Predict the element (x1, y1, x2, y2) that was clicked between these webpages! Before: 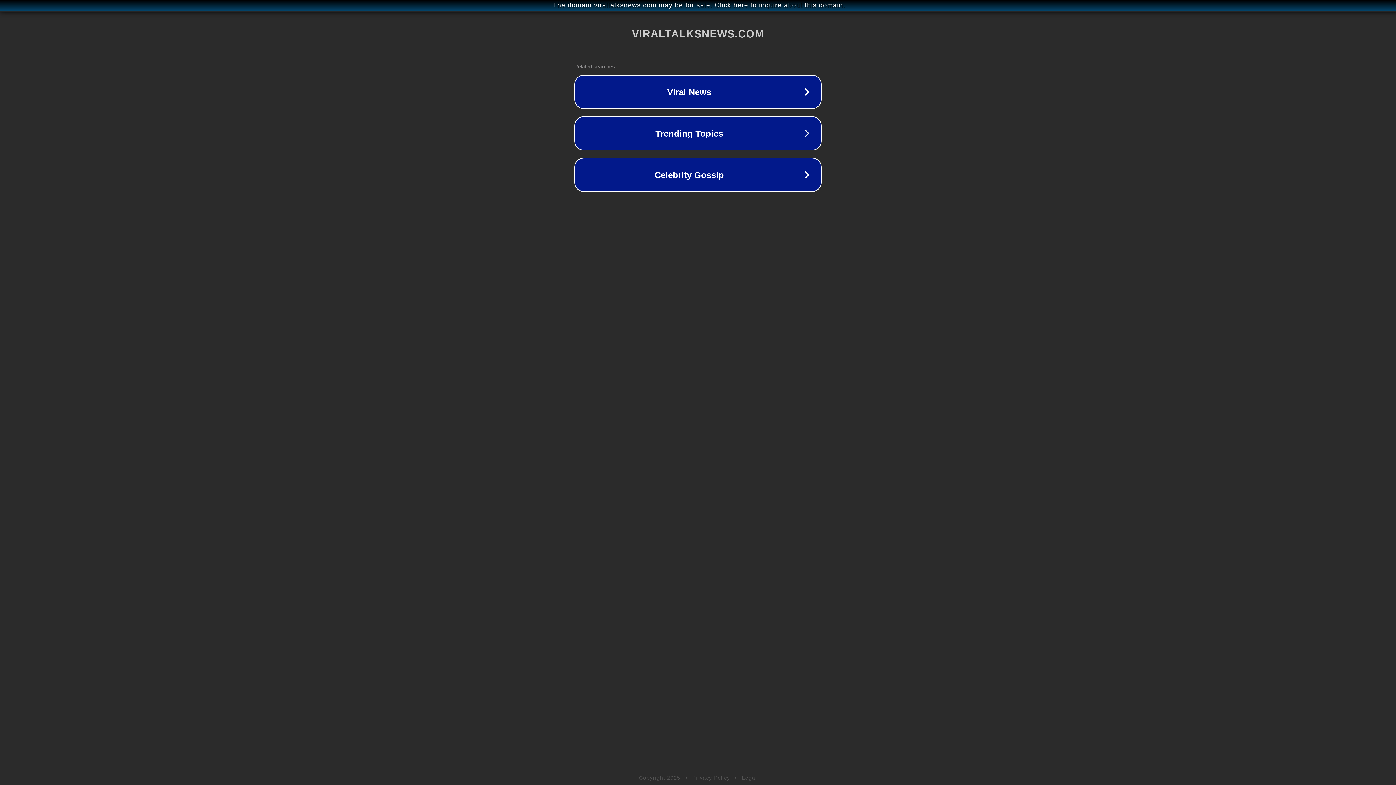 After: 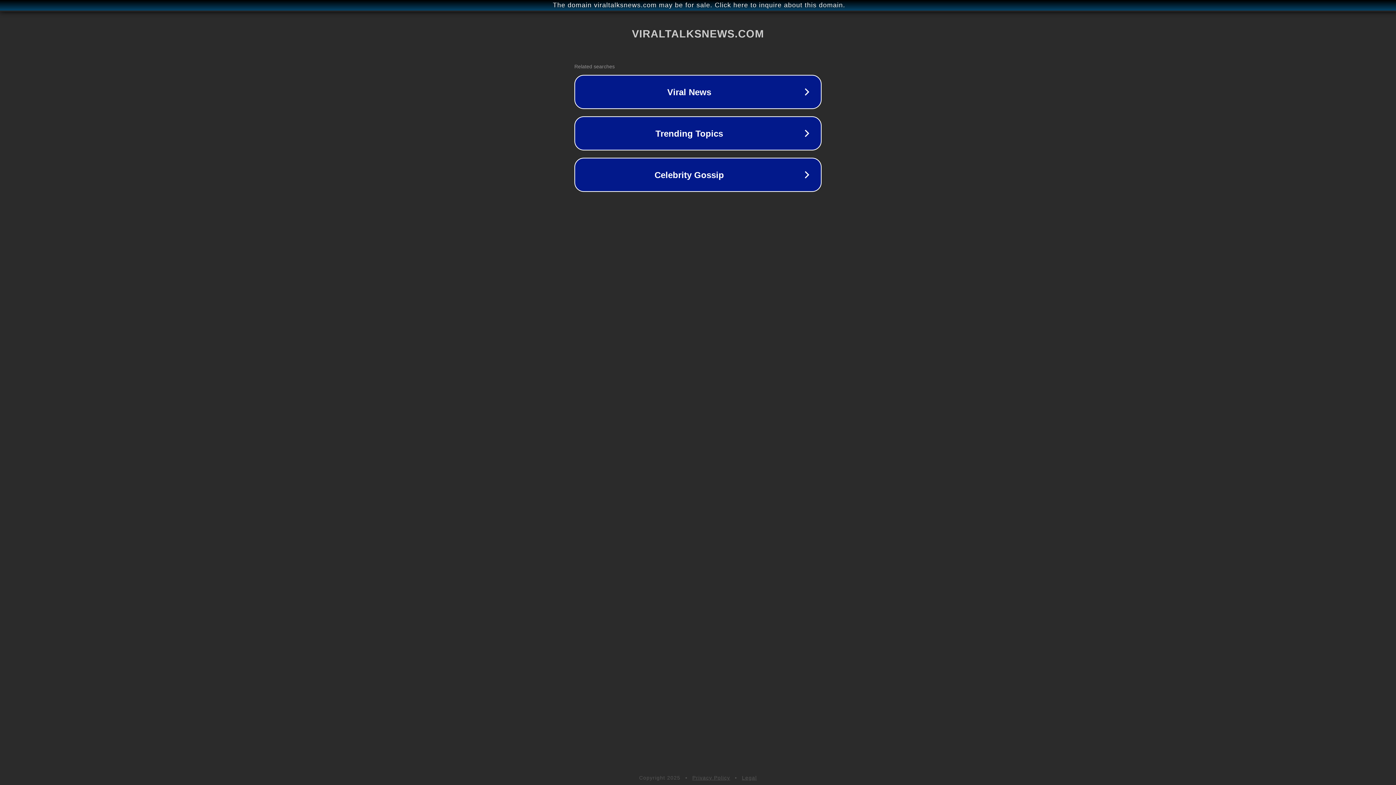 Action: bbox: (742, 775, 757, 781) label: Legal